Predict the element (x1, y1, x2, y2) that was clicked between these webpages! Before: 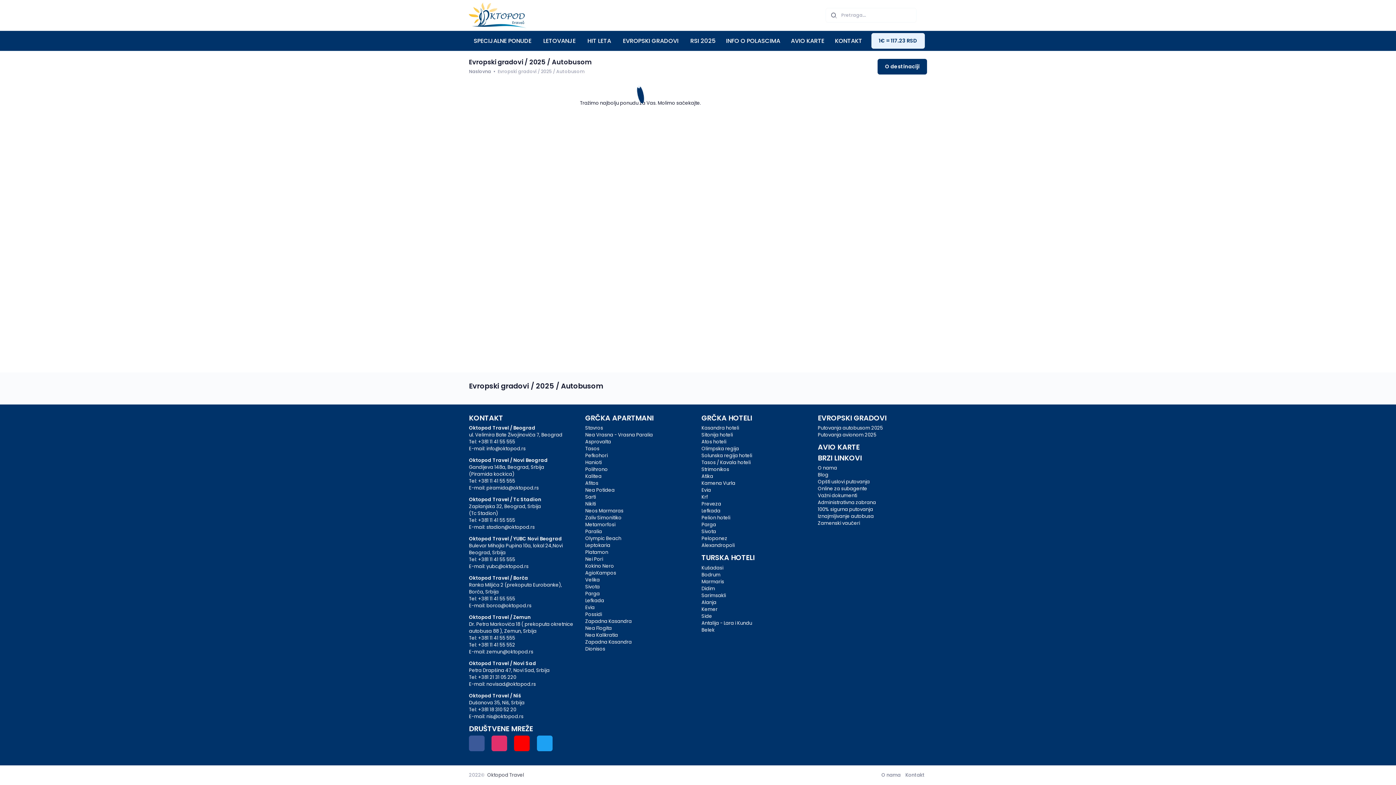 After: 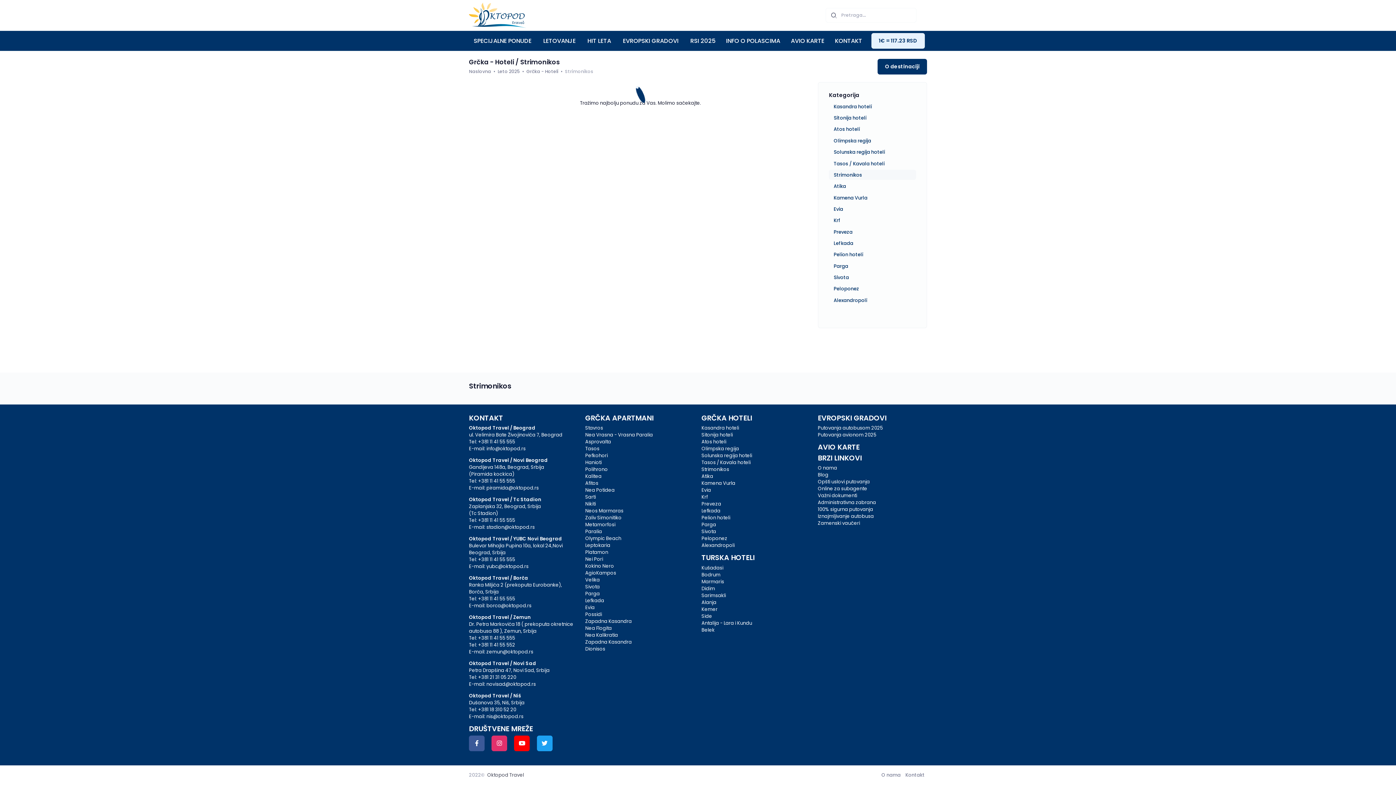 Action: bbox: (701, 466, 729, 473) label: Strimonikos